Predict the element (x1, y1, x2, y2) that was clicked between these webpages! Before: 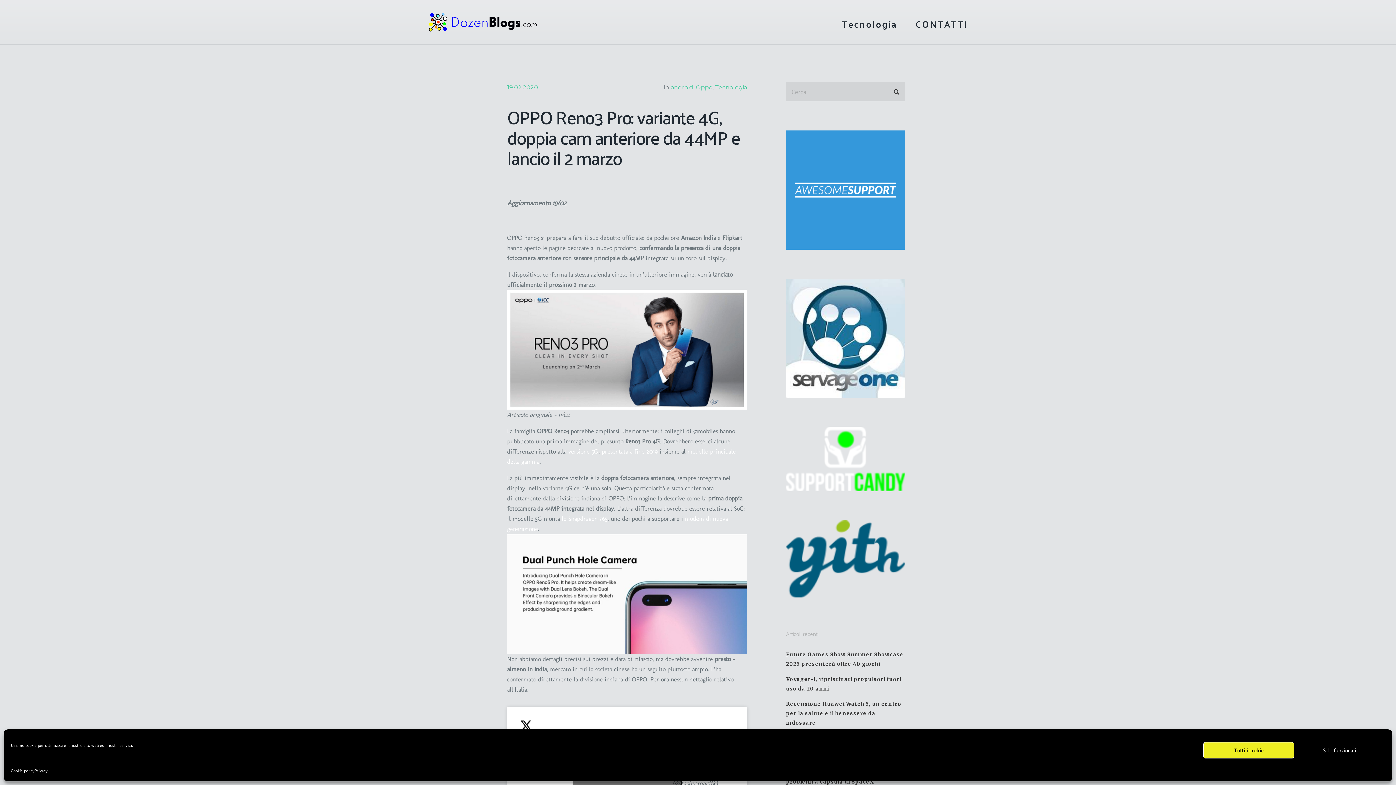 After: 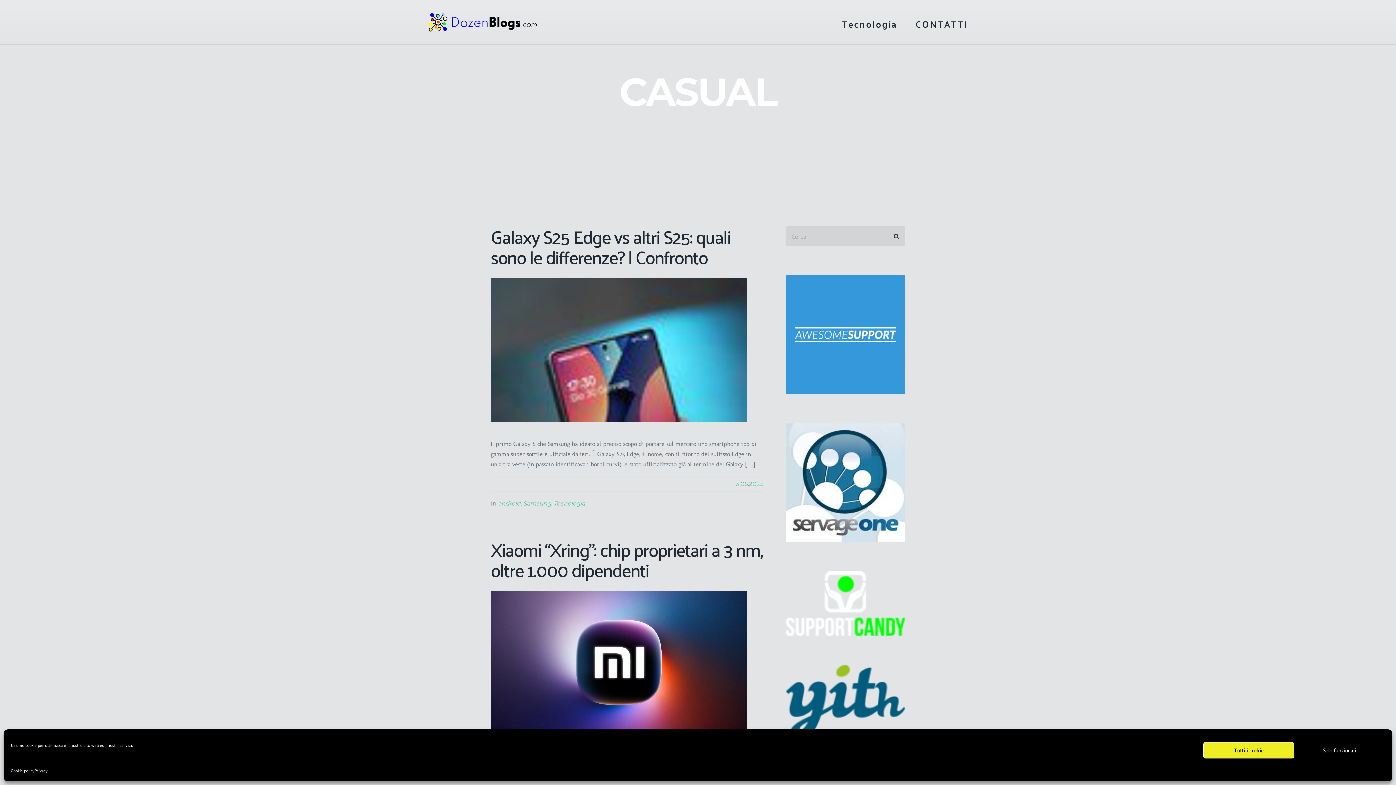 Action: label: android bbox: (670, 84, 693, 90)